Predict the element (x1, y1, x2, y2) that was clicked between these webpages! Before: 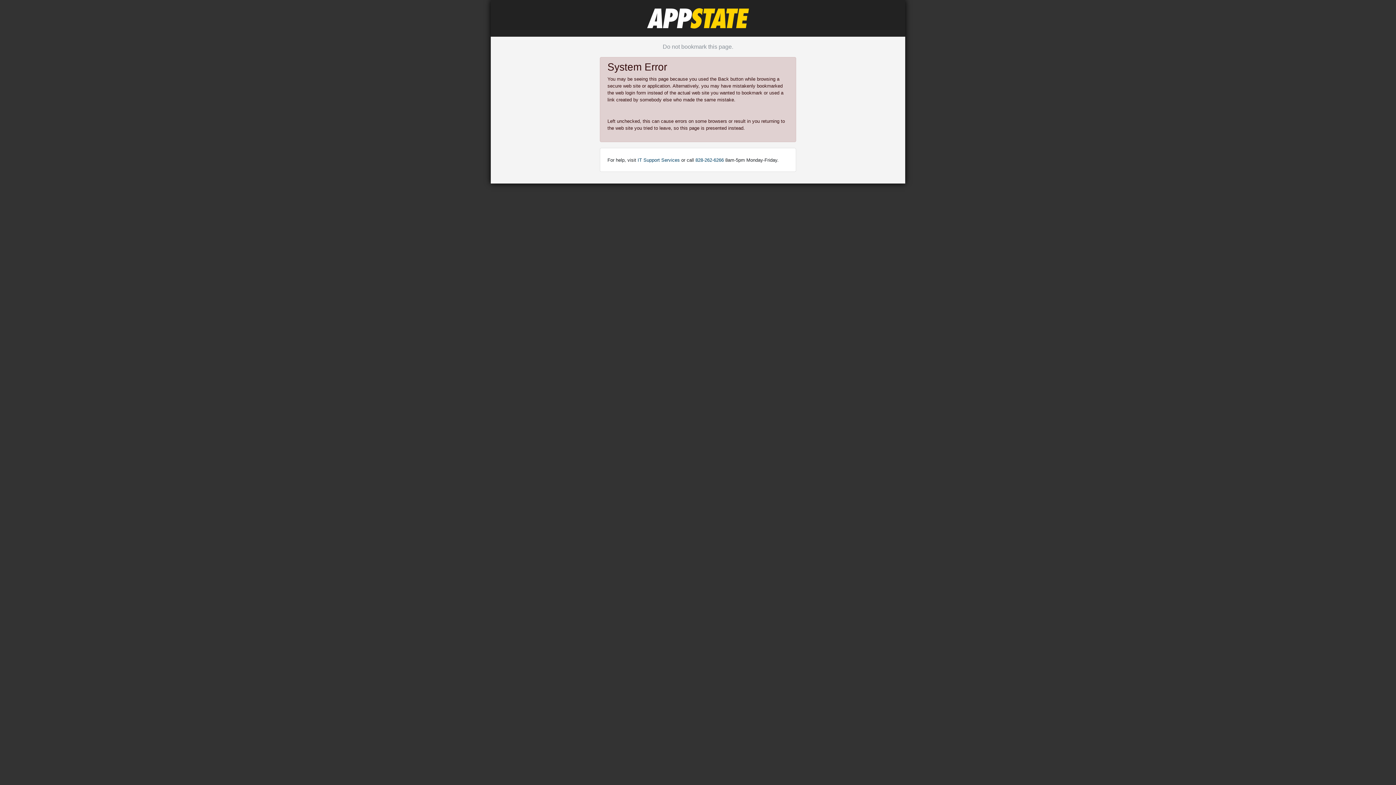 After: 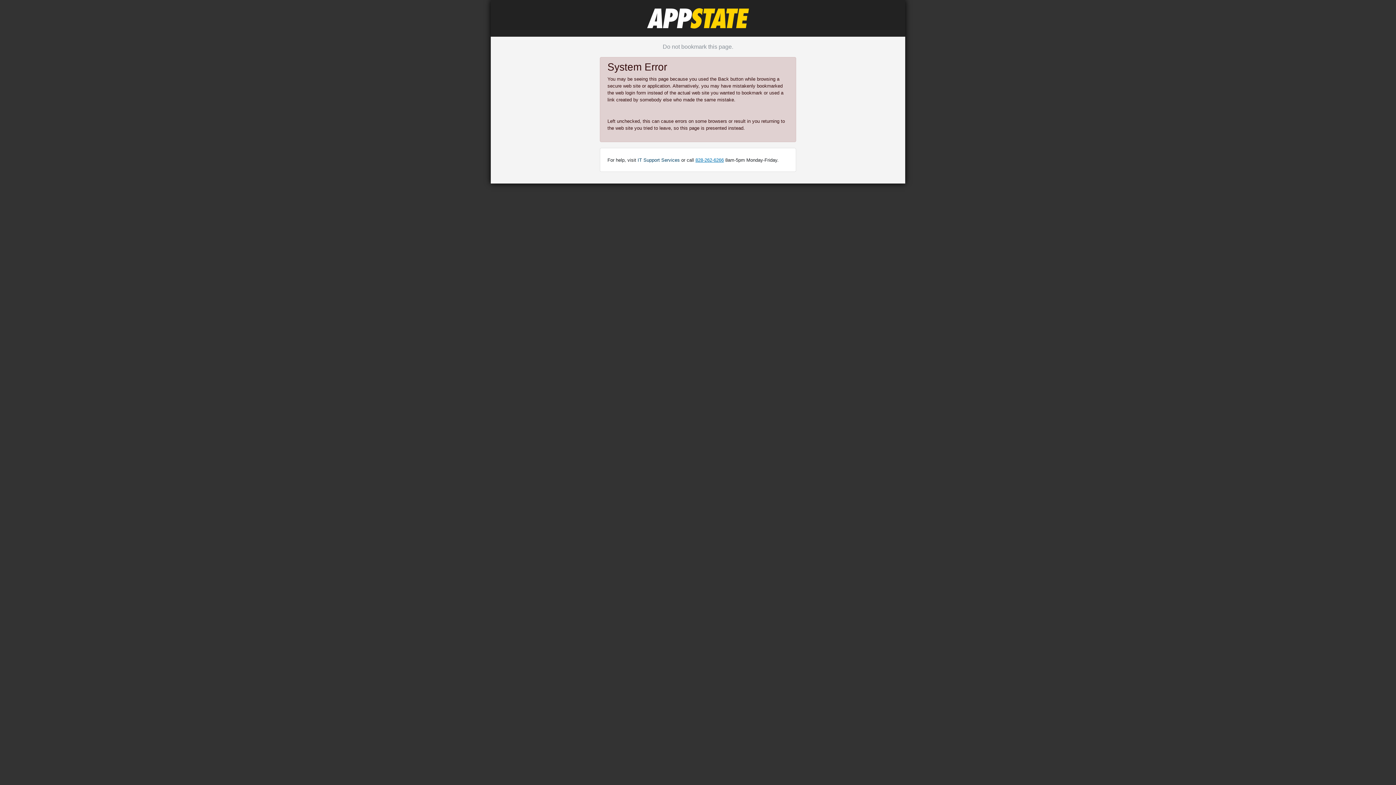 Action: bbox: (695, 157, 724, 162) label: 828-262-6266